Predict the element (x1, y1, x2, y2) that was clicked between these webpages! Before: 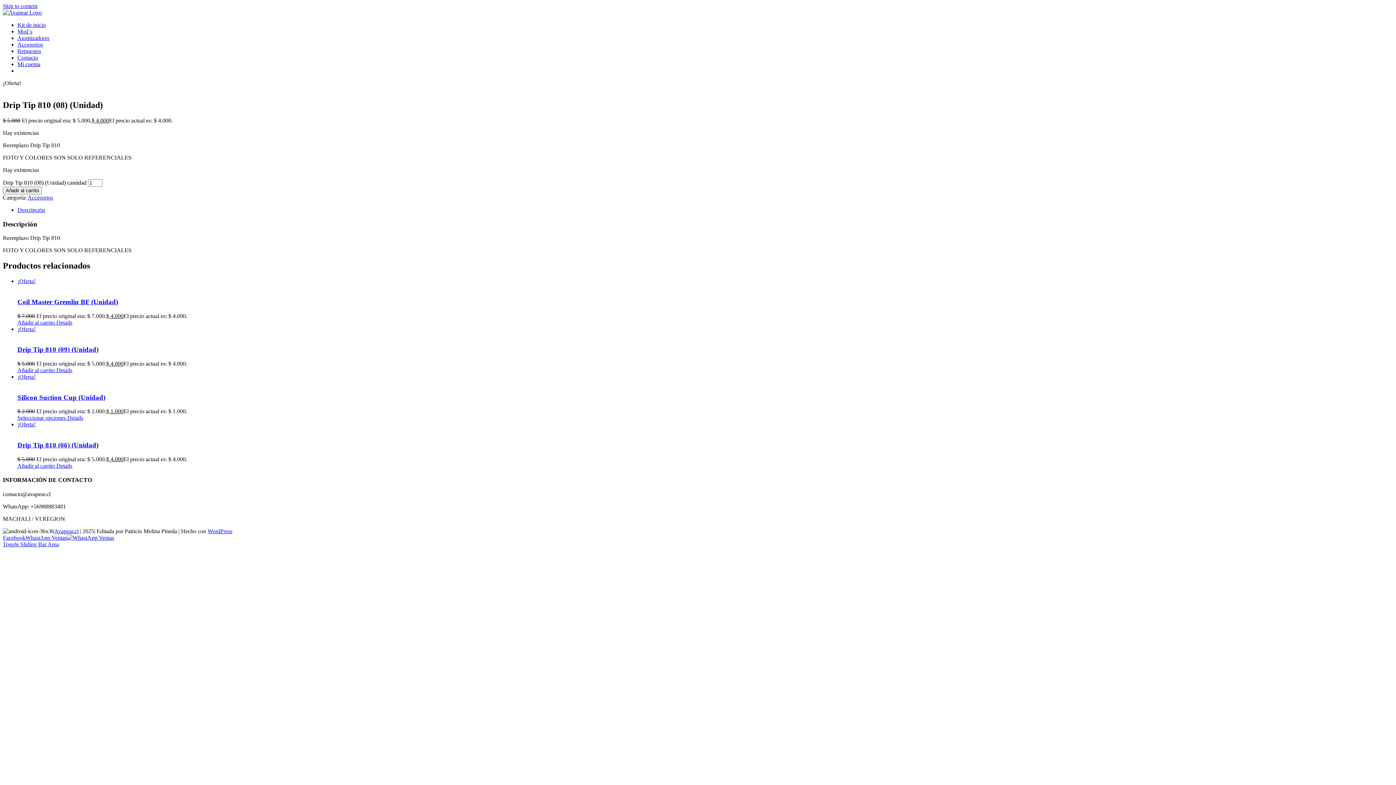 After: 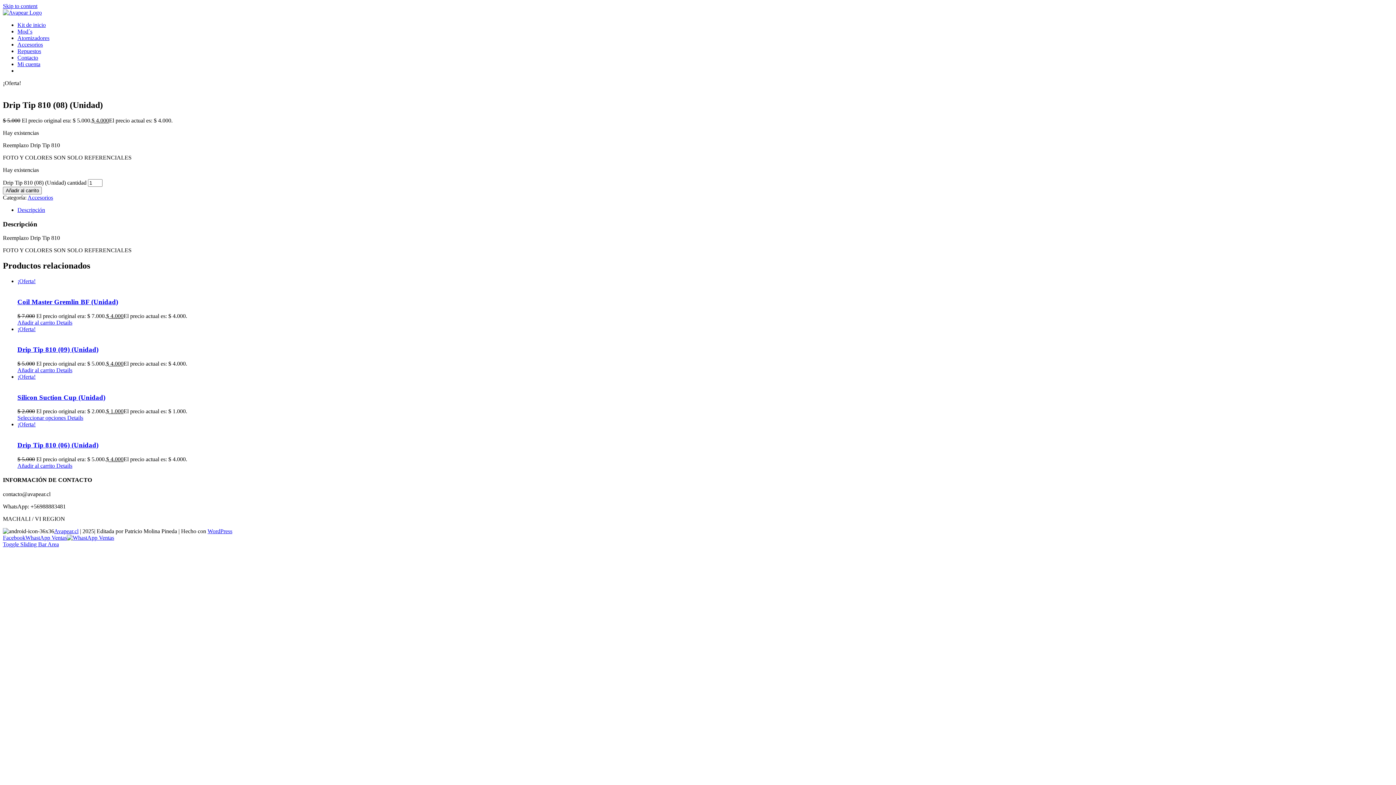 Action: bbox: (2, 535, 25, 541) label: Facebook